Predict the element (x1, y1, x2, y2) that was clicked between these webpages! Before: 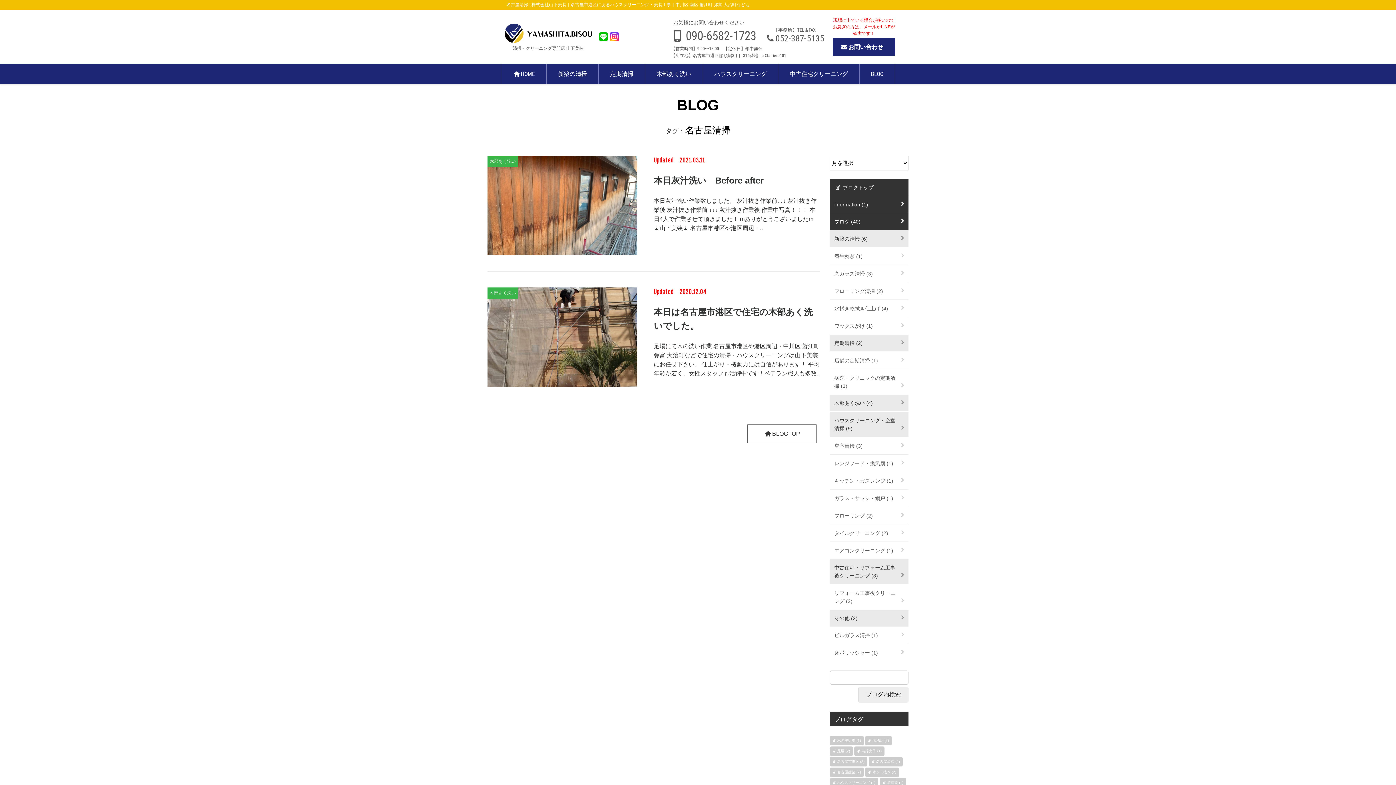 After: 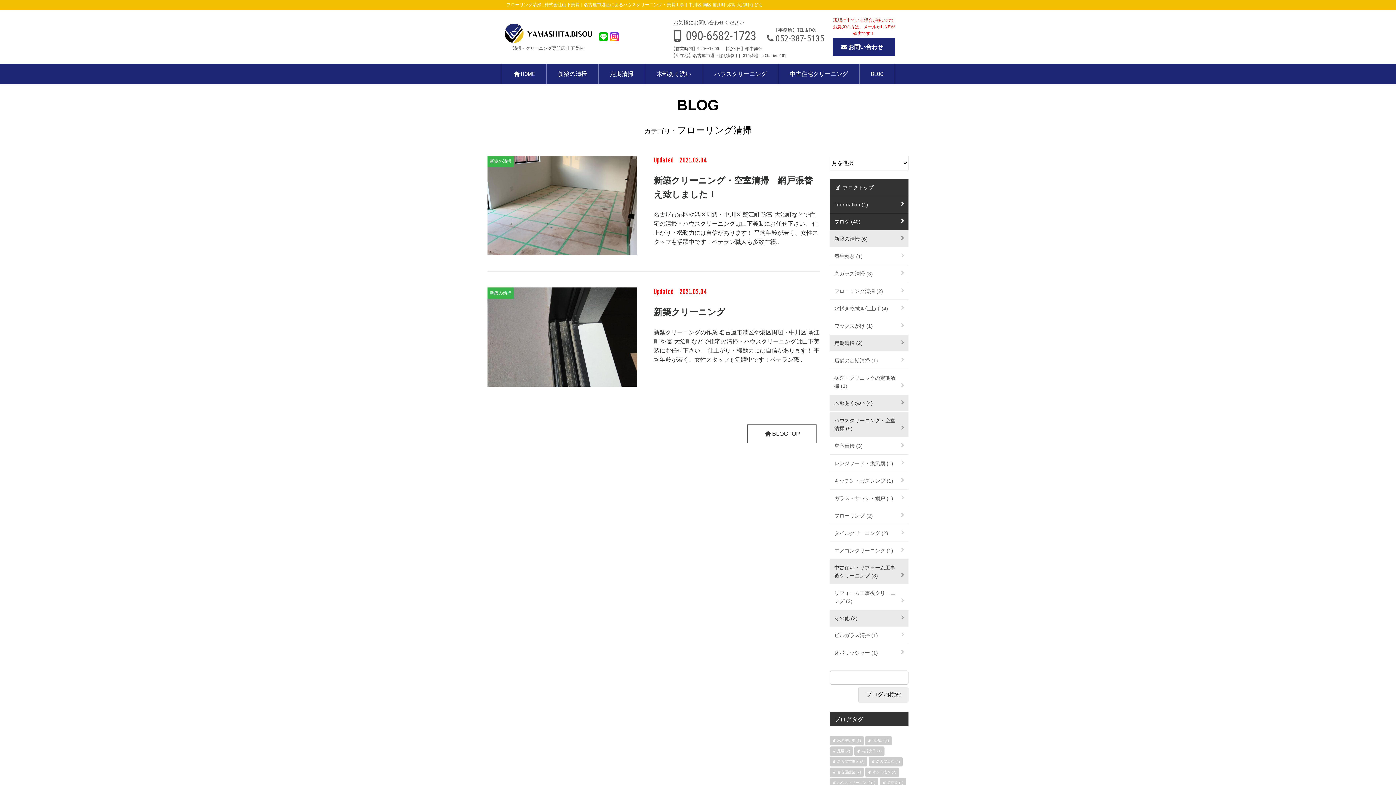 Action: label: フローリング清掃 (2) bbox: (830, 282, 908, 300)